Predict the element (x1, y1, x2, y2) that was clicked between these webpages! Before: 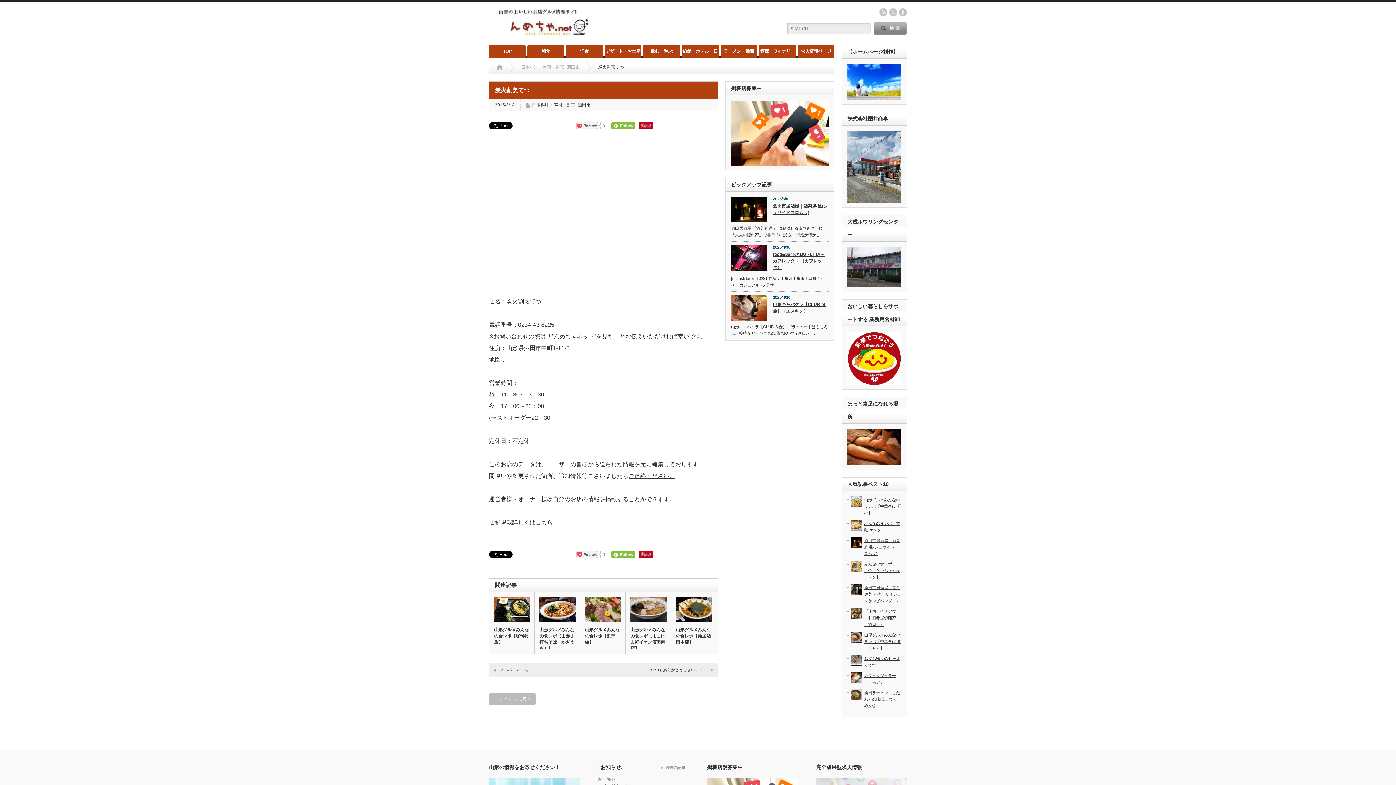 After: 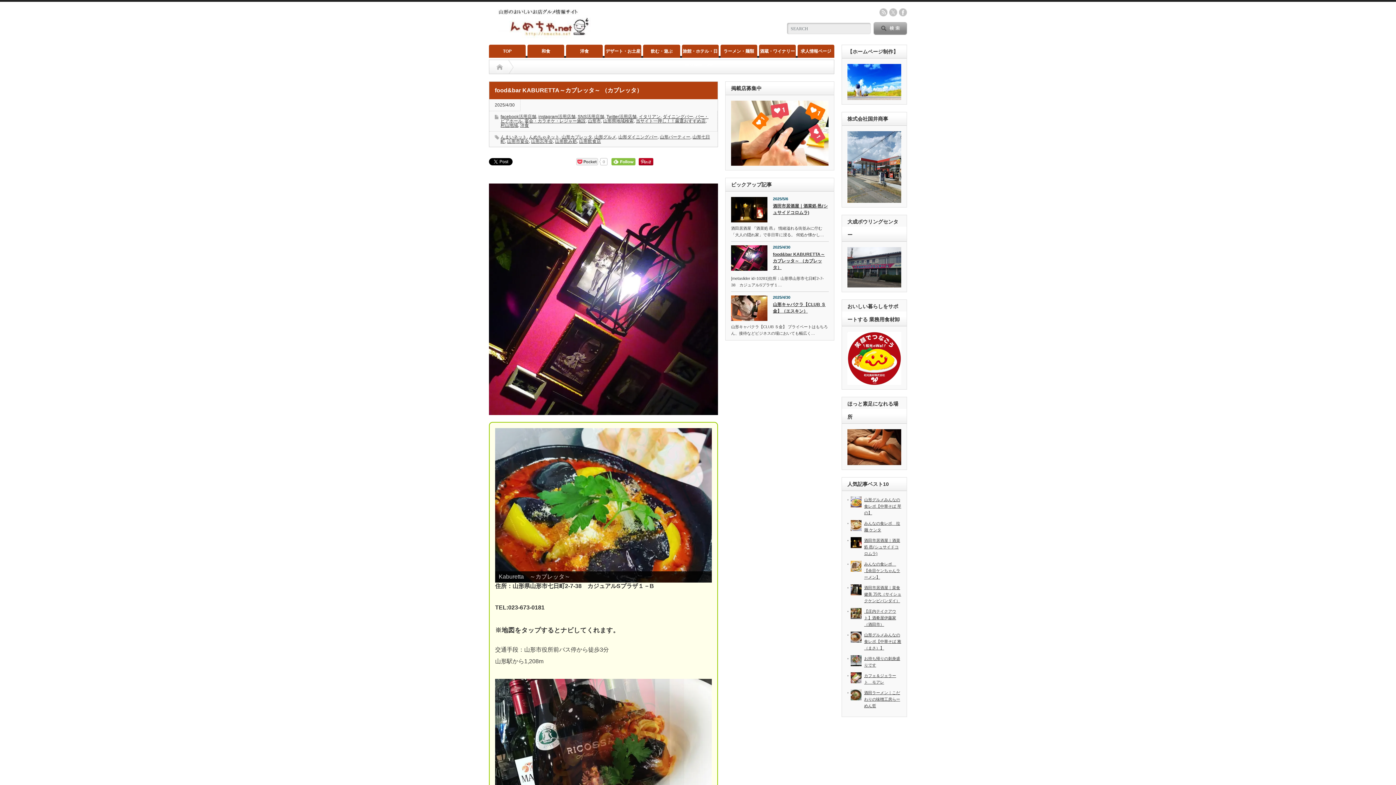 Action: bbox: (731, 245, 767, 270)